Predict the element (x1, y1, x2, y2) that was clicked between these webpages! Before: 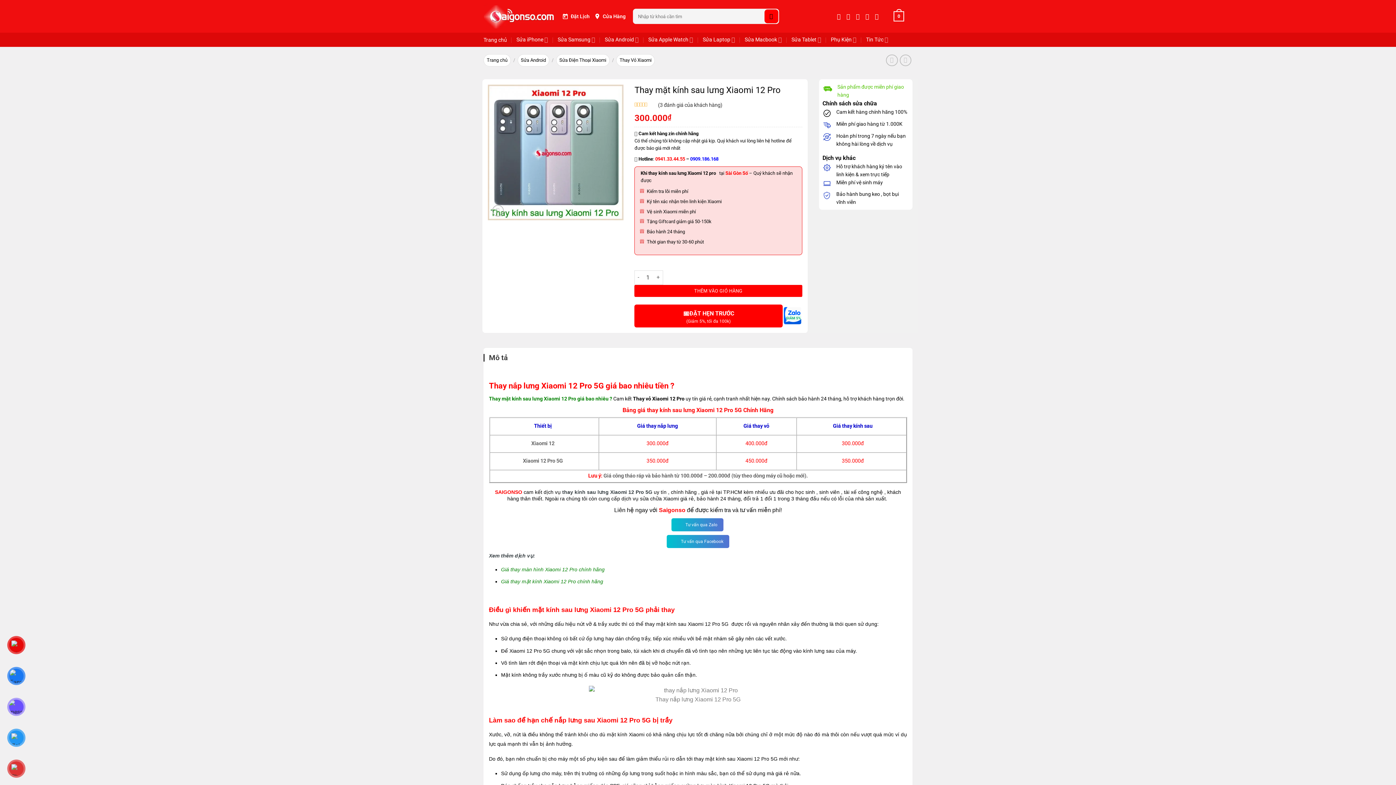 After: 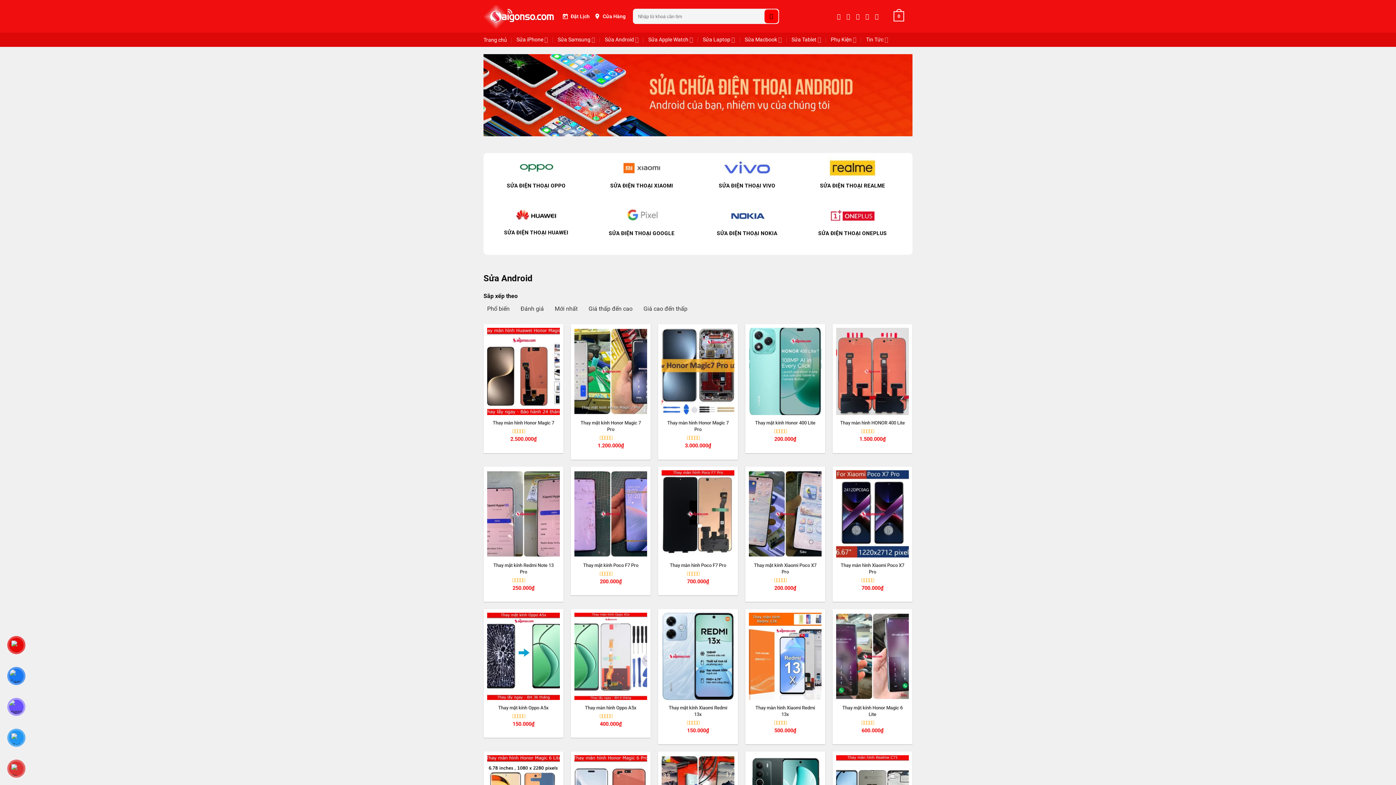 Action: bbox: (604, 32, 639, 46) label: Sửa Android